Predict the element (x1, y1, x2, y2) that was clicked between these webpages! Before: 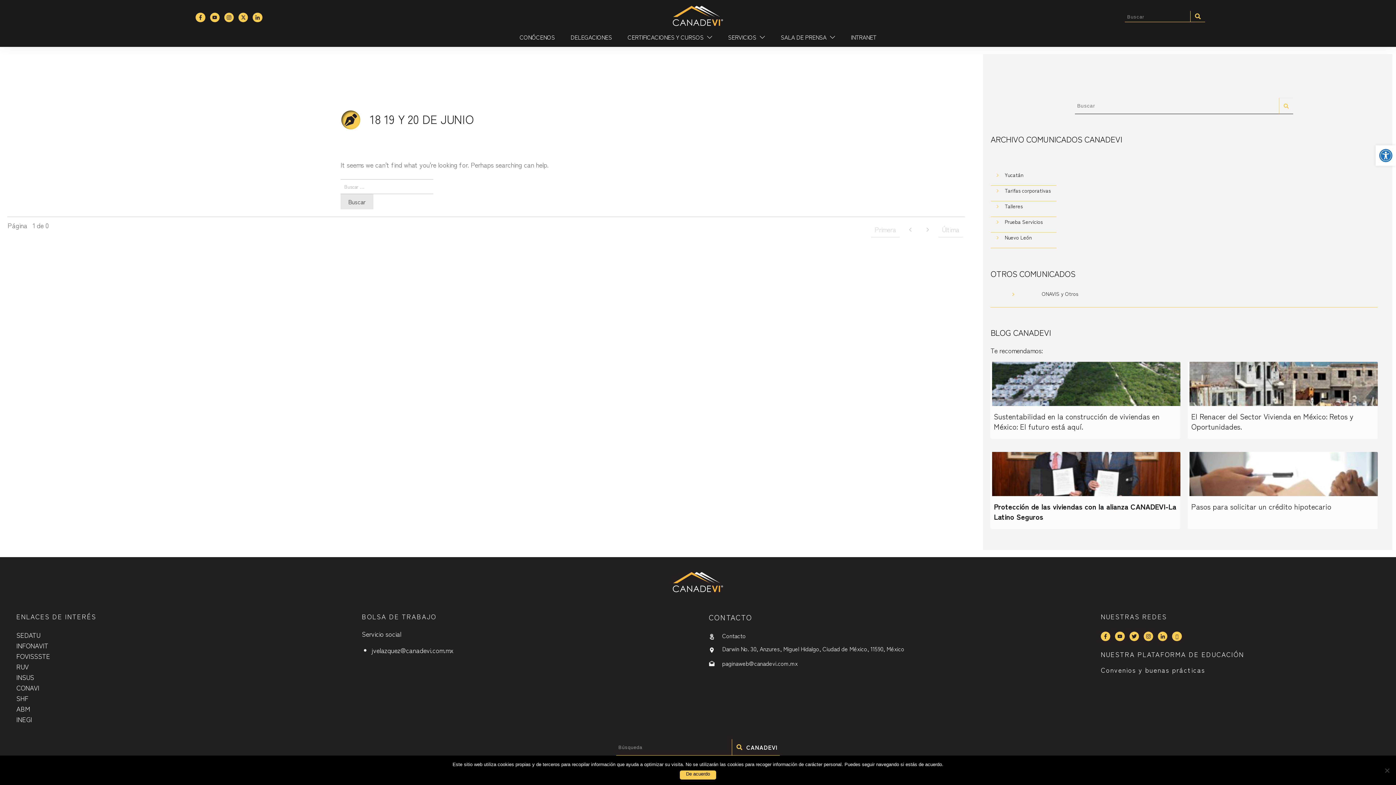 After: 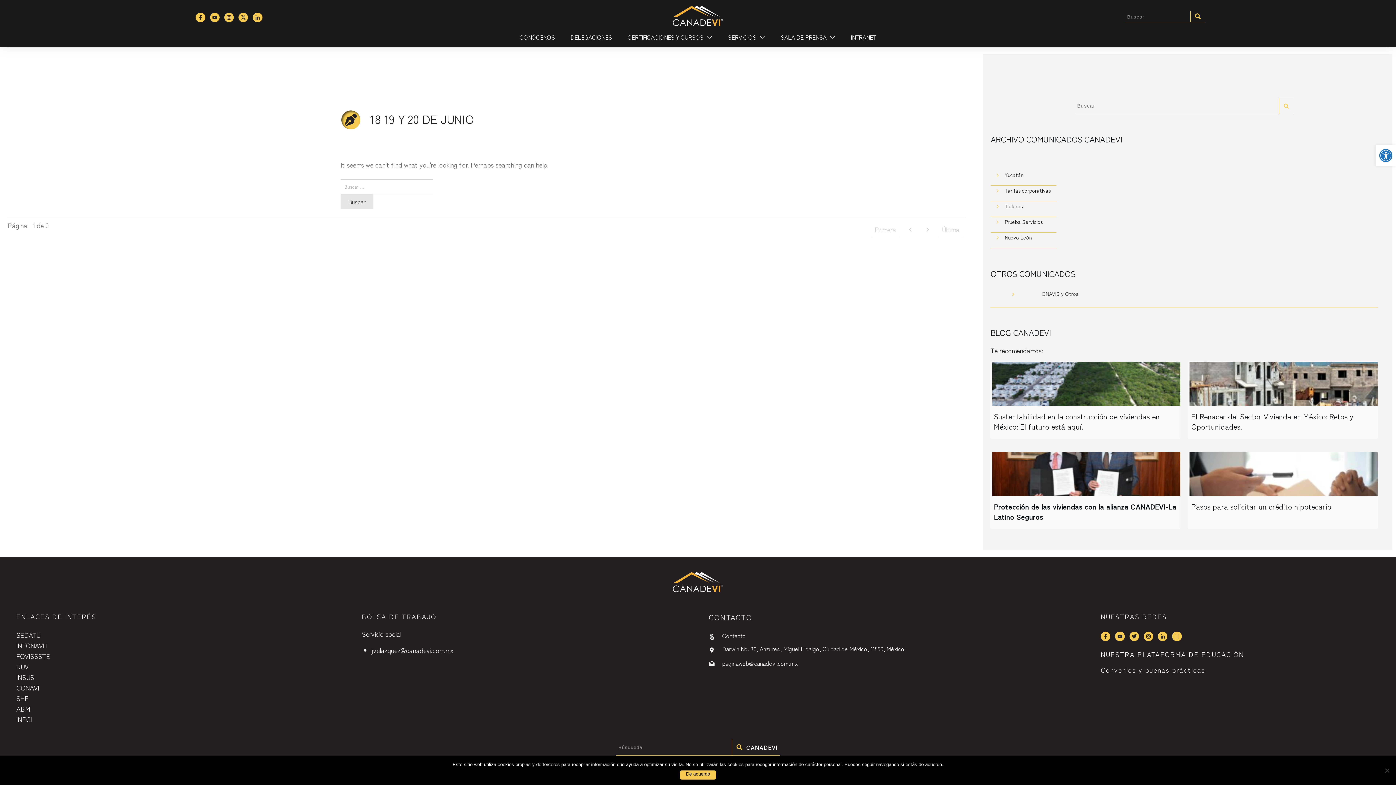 Action: bbox: (1101, 665, 1205, 675) label: Convenios y buenas prácticas